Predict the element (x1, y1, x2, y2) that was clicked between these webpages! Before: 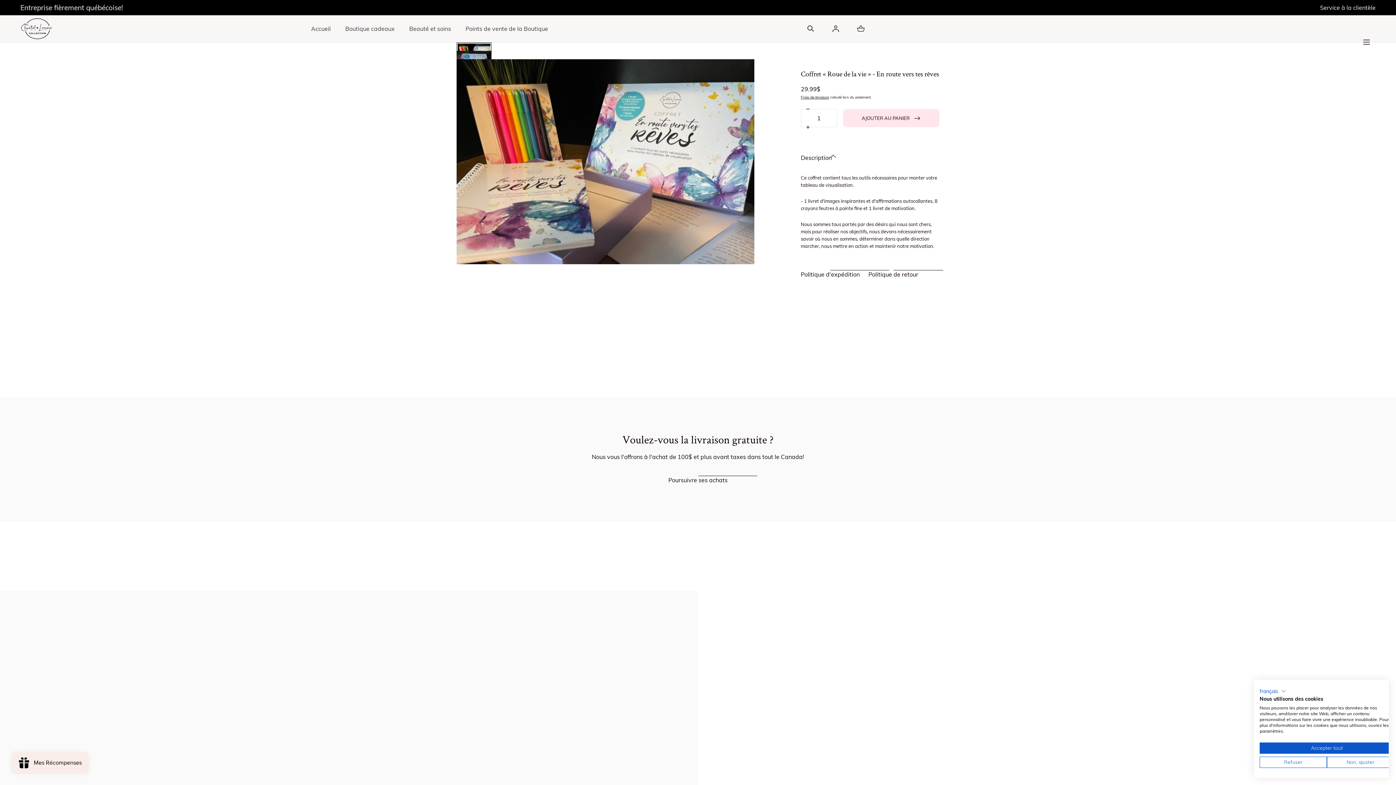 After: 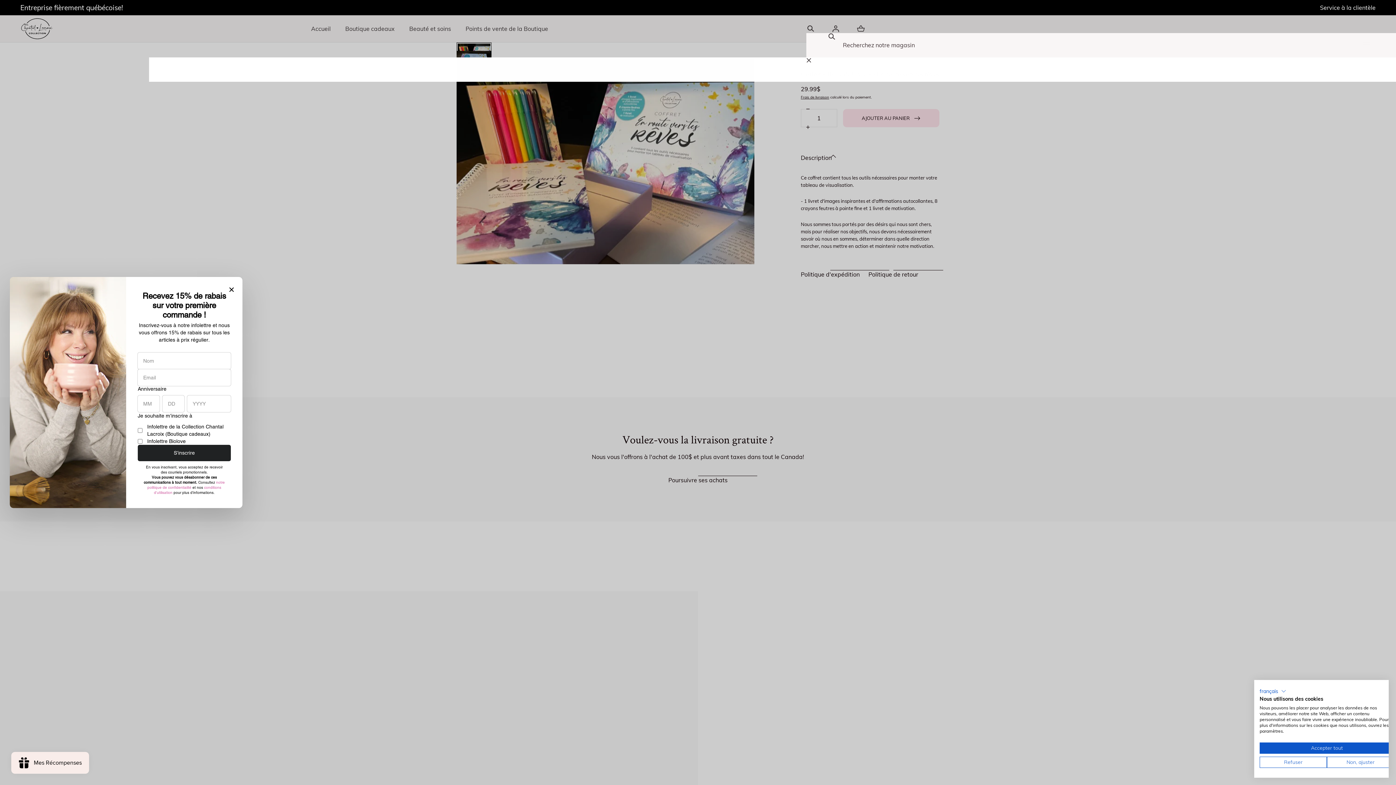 Action: bbox: (806, 24, 815, 33) label: Recherche